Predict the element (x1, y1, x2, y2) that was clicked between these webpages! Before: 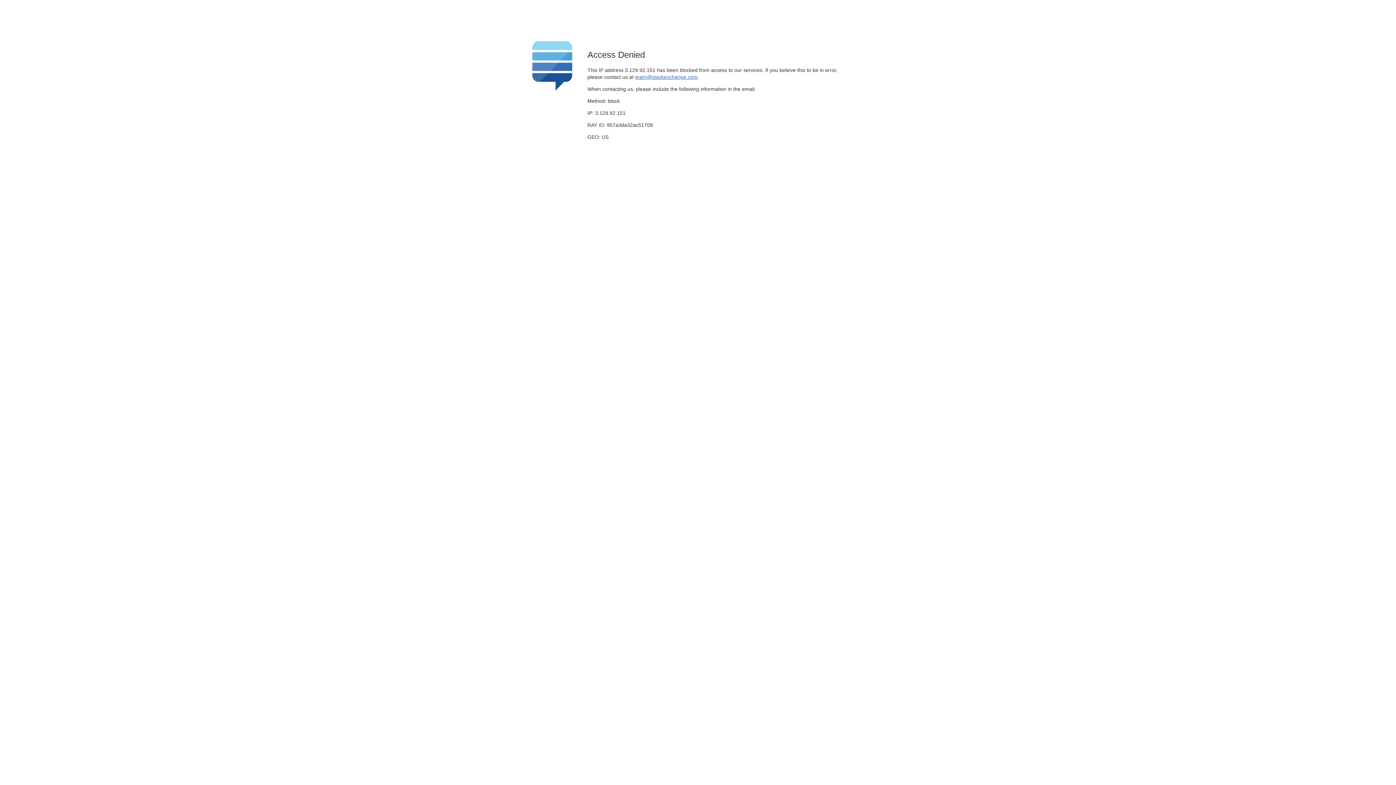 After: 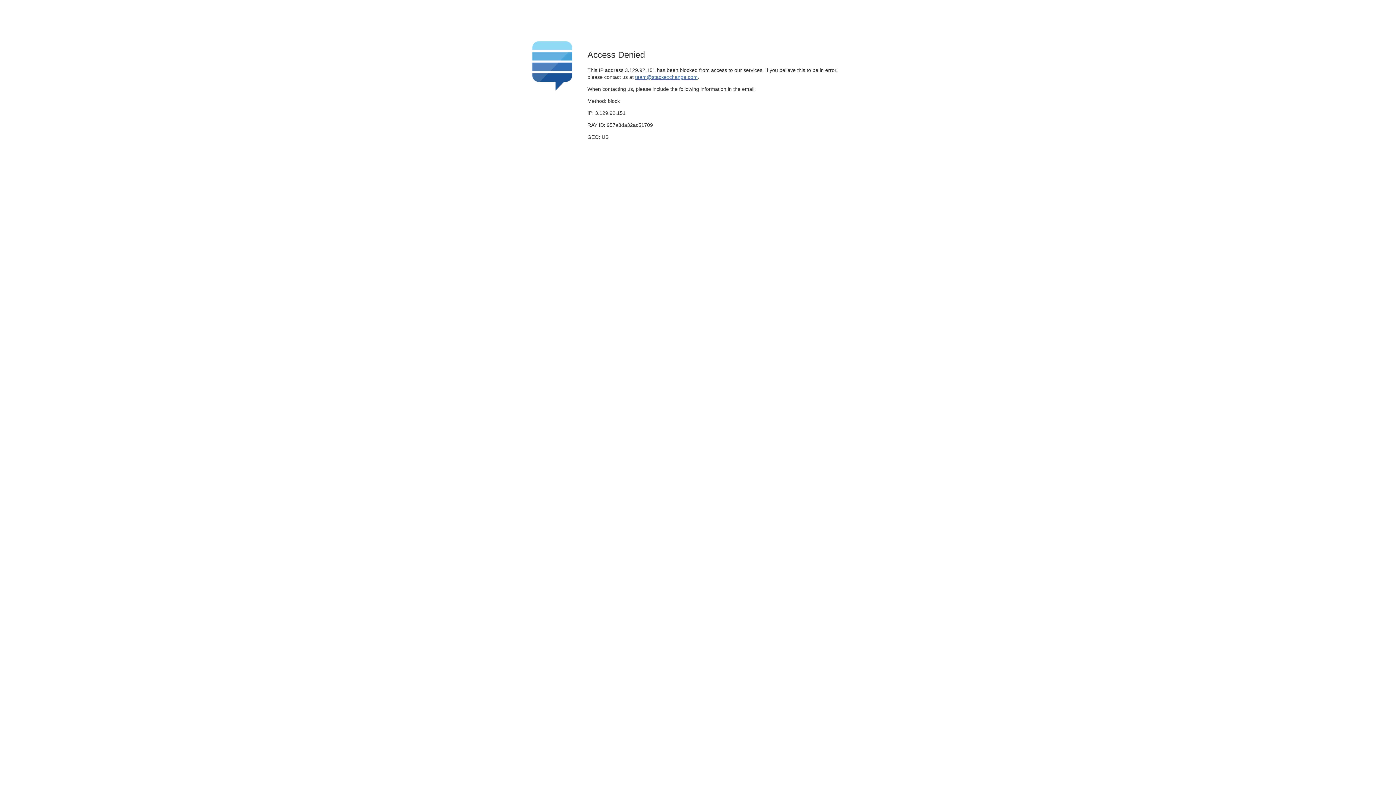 Action: bbox: (635, 74, 697, 79) label: team@stackexchange.com